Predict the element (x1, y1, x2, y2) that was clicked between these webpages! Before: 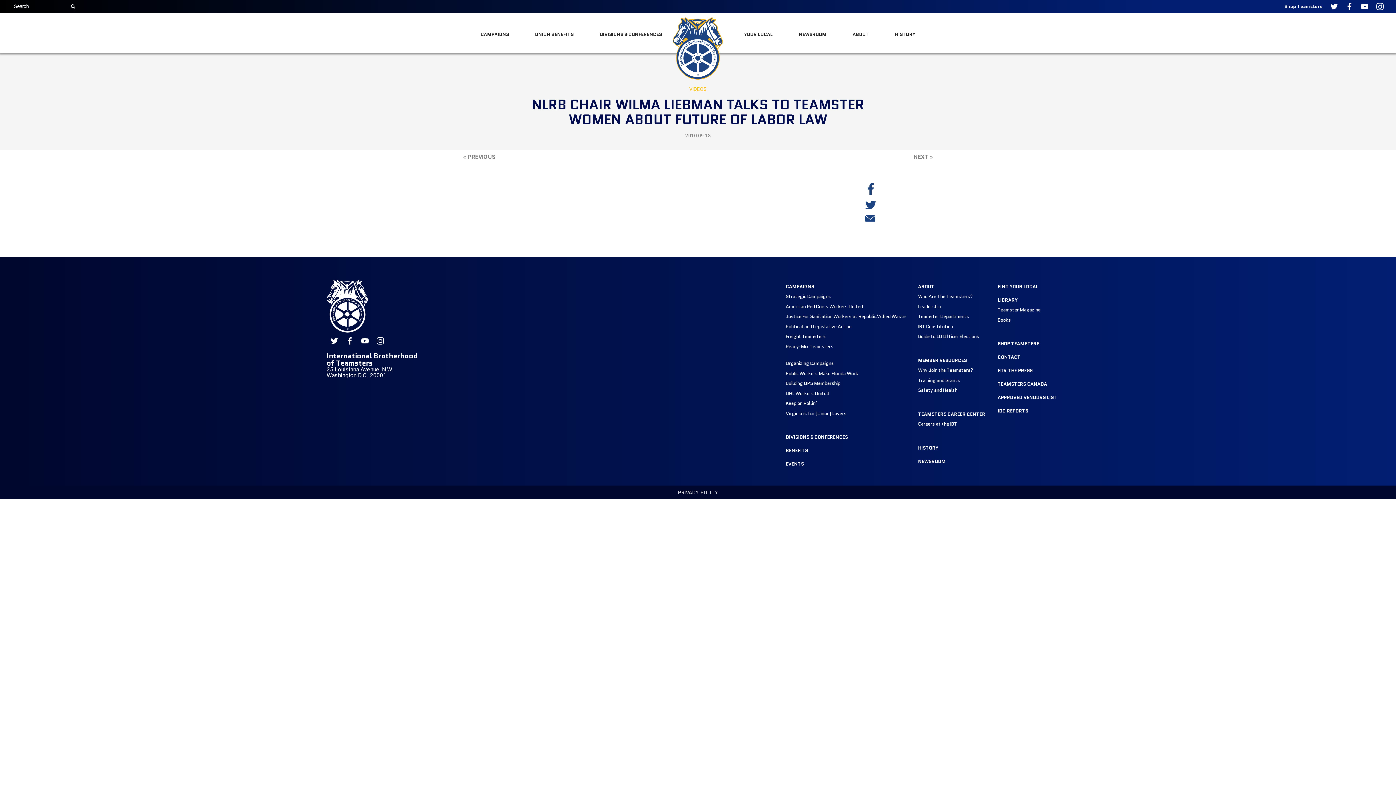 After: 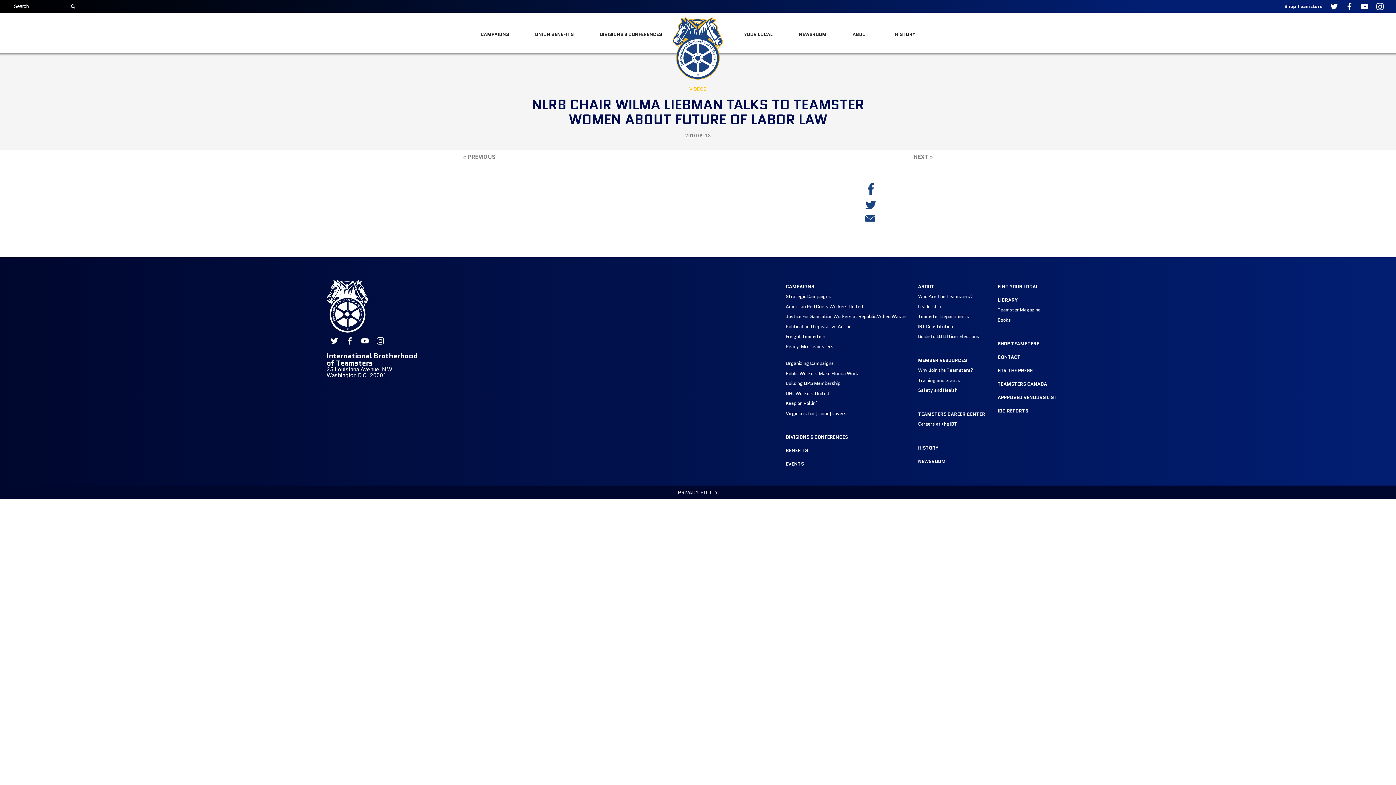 Action: label: International Brotherhood of Teamsters on YouTube bbox: (1357, 0, 1372, 11)